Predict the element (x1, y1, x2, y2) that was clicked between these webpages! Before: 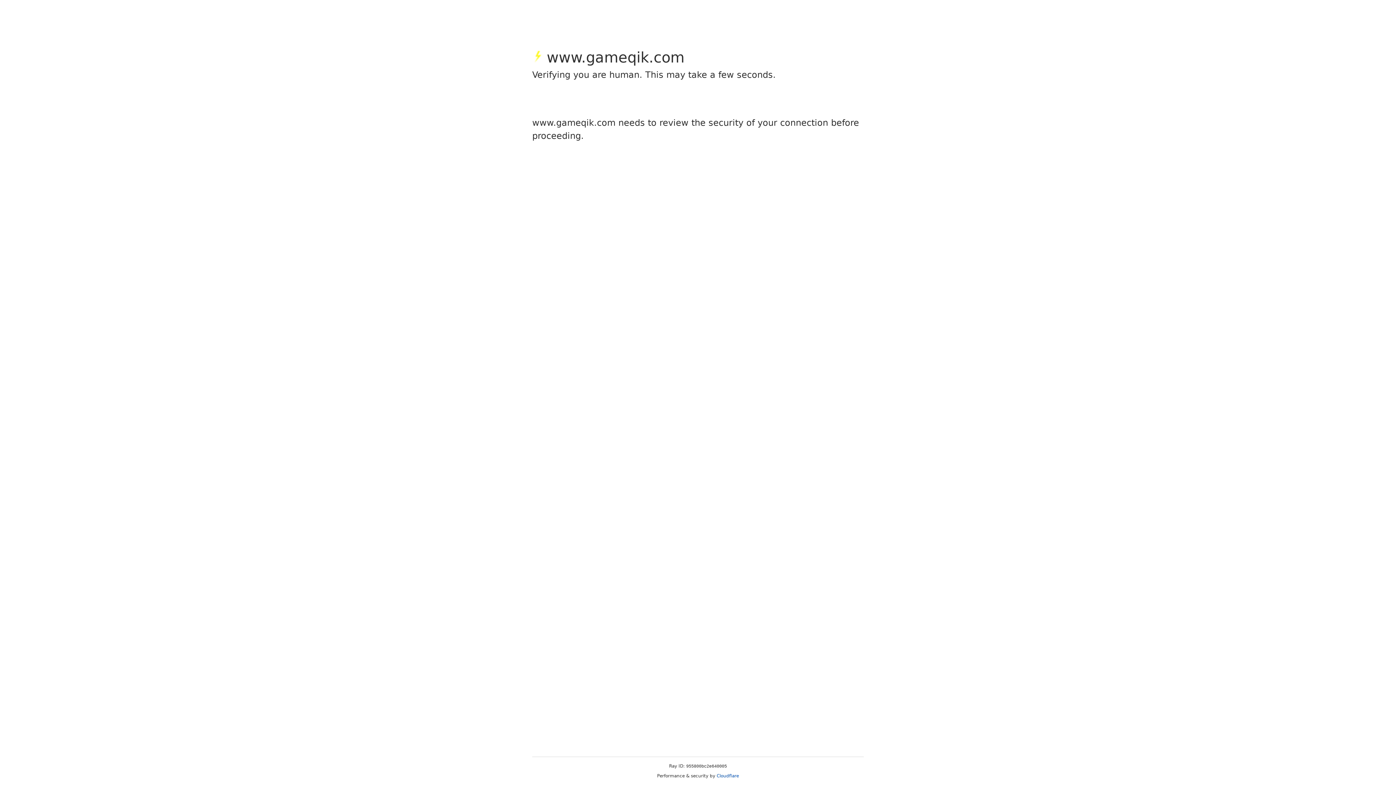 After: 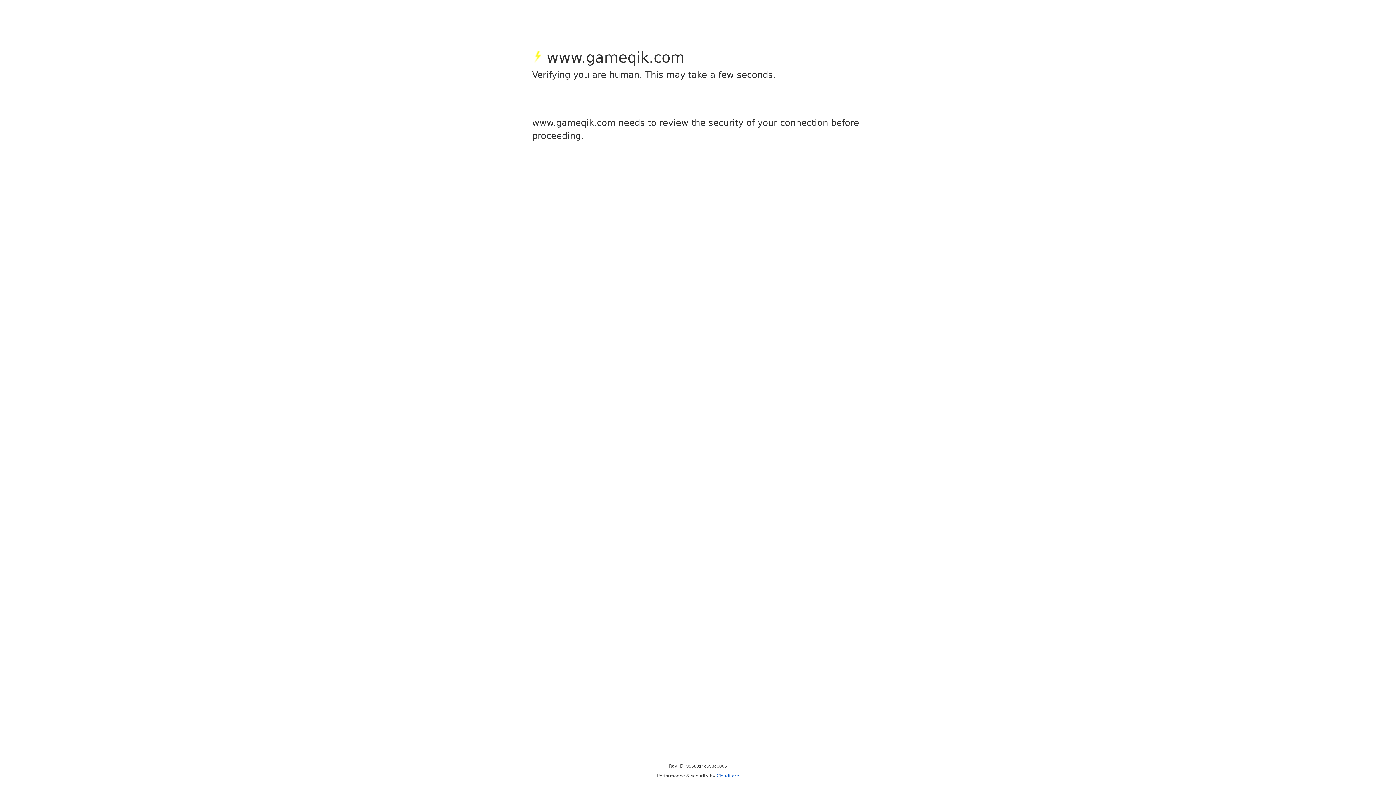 Action: label: Cloudflare bbox: (716, 773, 739, 778)